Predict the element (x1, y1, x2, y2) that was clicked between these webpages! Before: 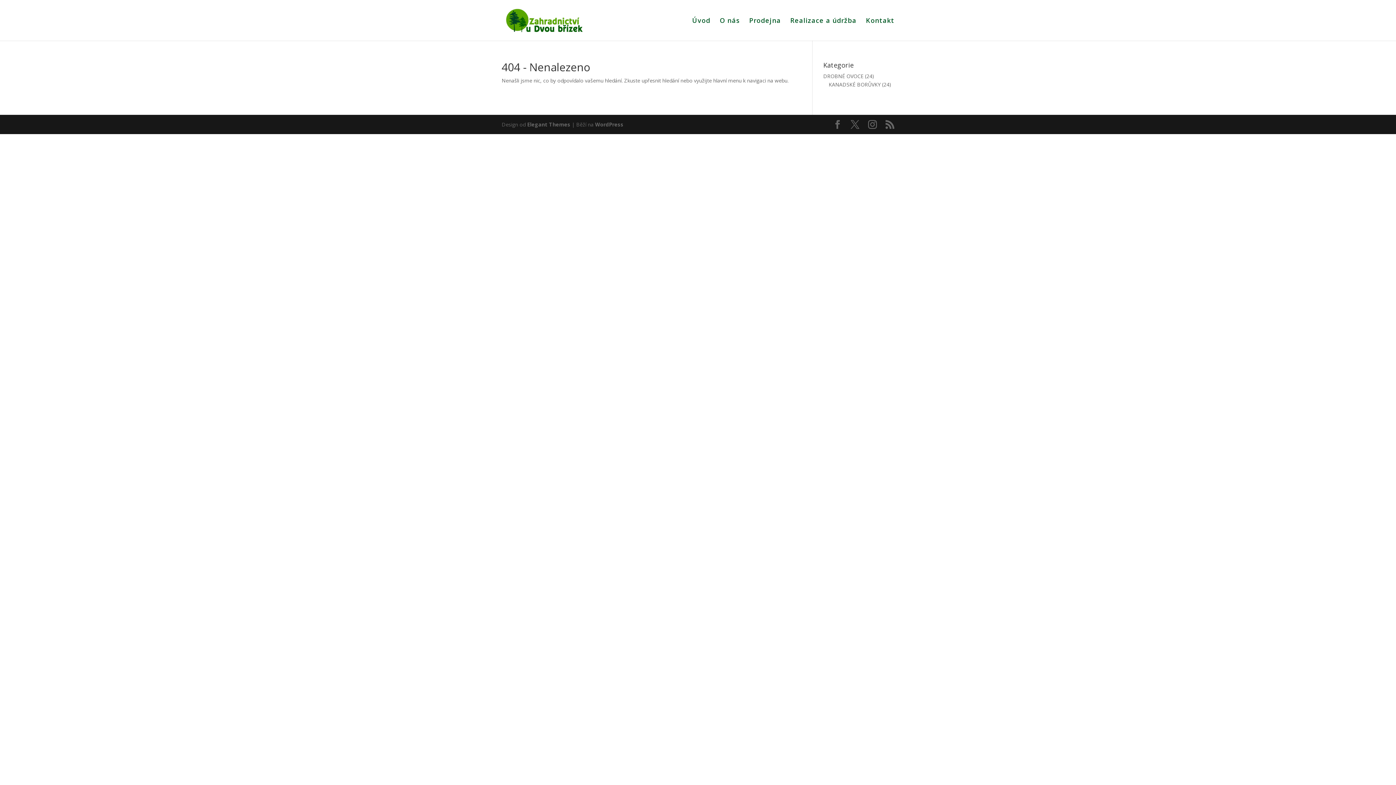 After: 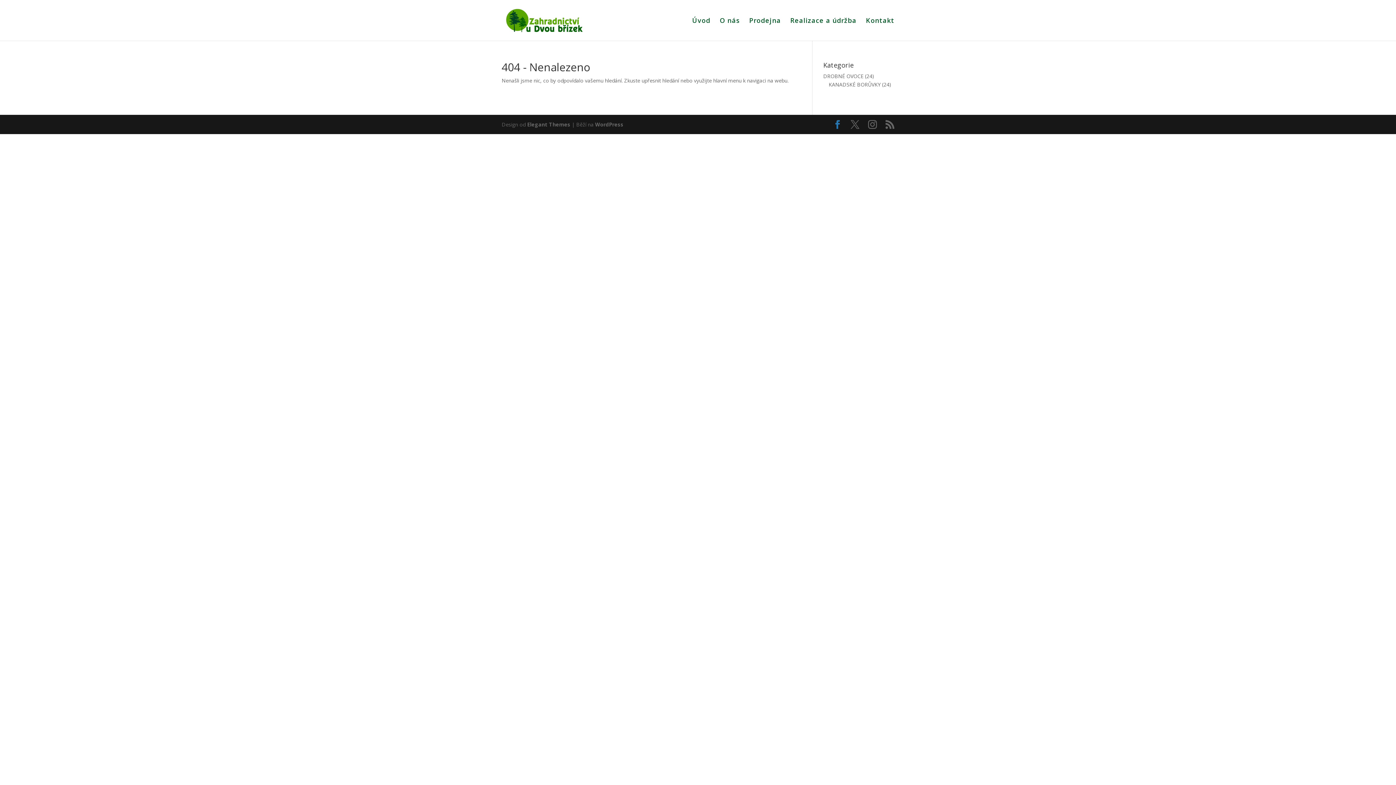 Action: bbox: (833, 120, 842, 129)